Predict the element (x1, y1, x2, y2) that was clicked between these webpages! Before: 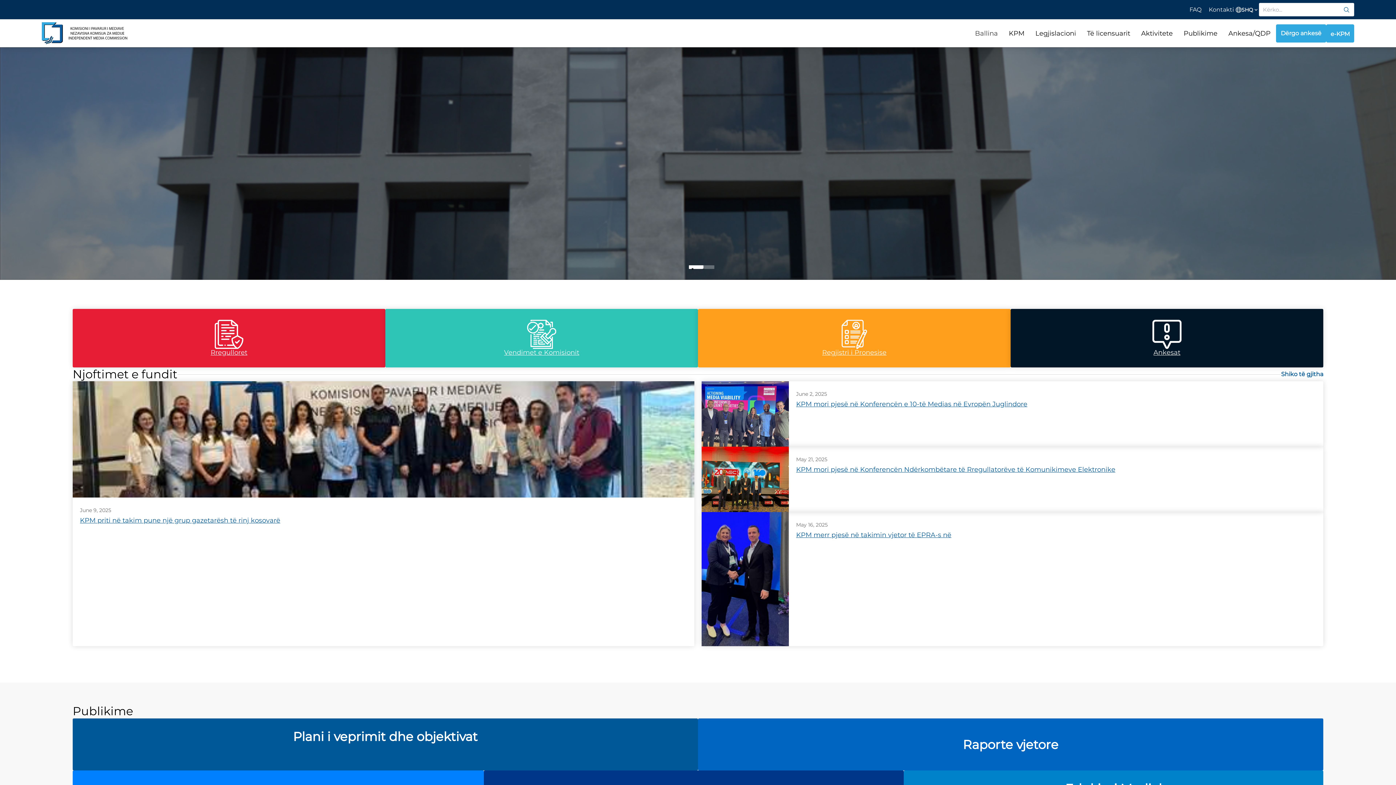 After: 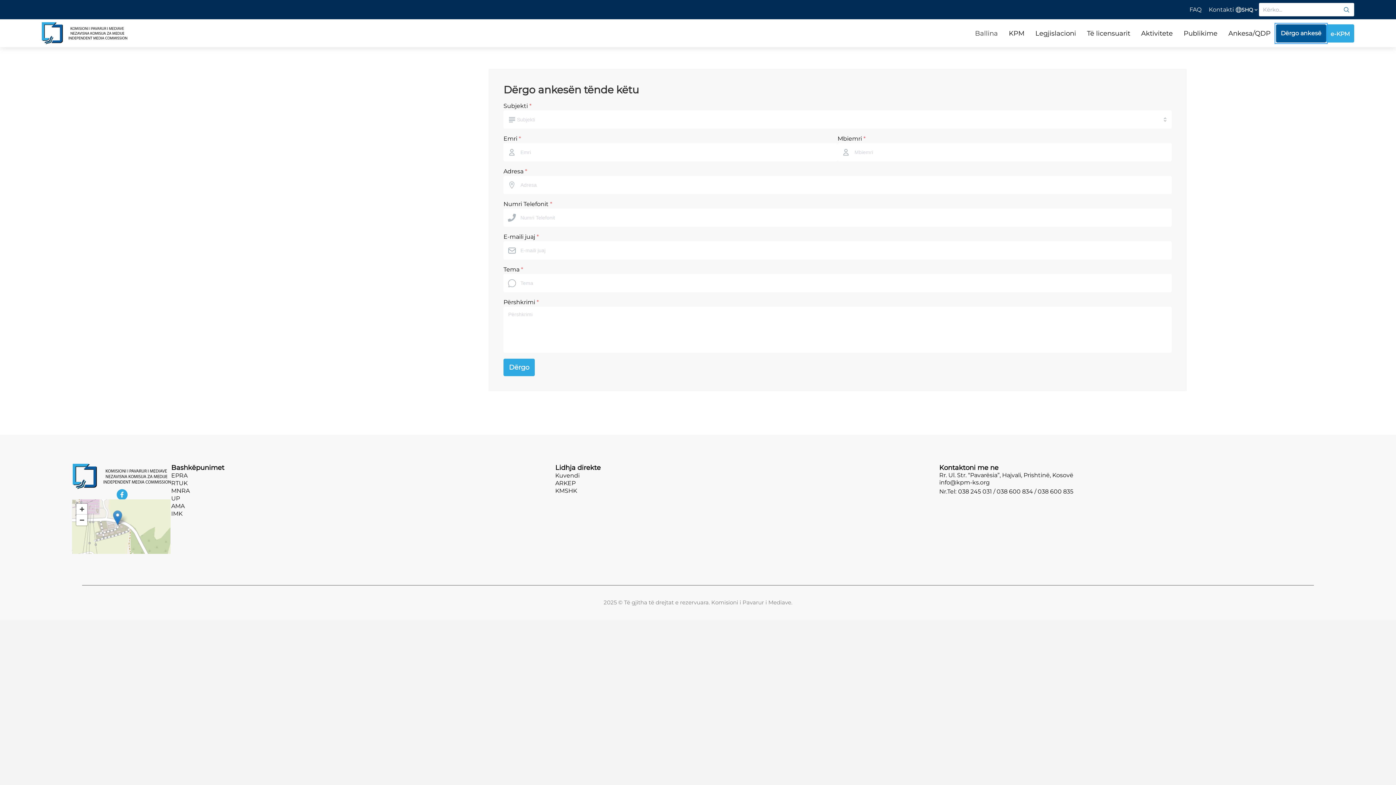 Action: label: Dërgo ankesë bbox: (1285, 24, 1328, 42)